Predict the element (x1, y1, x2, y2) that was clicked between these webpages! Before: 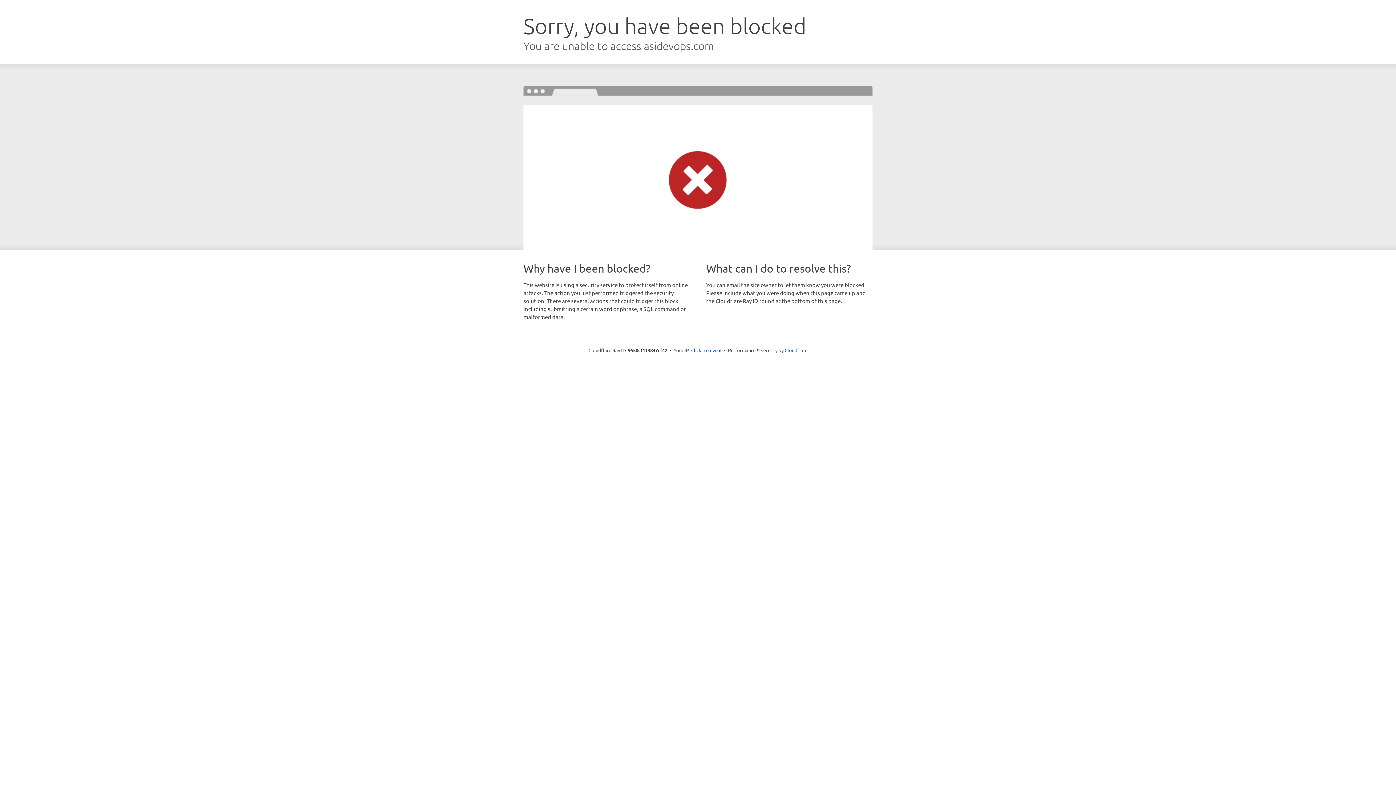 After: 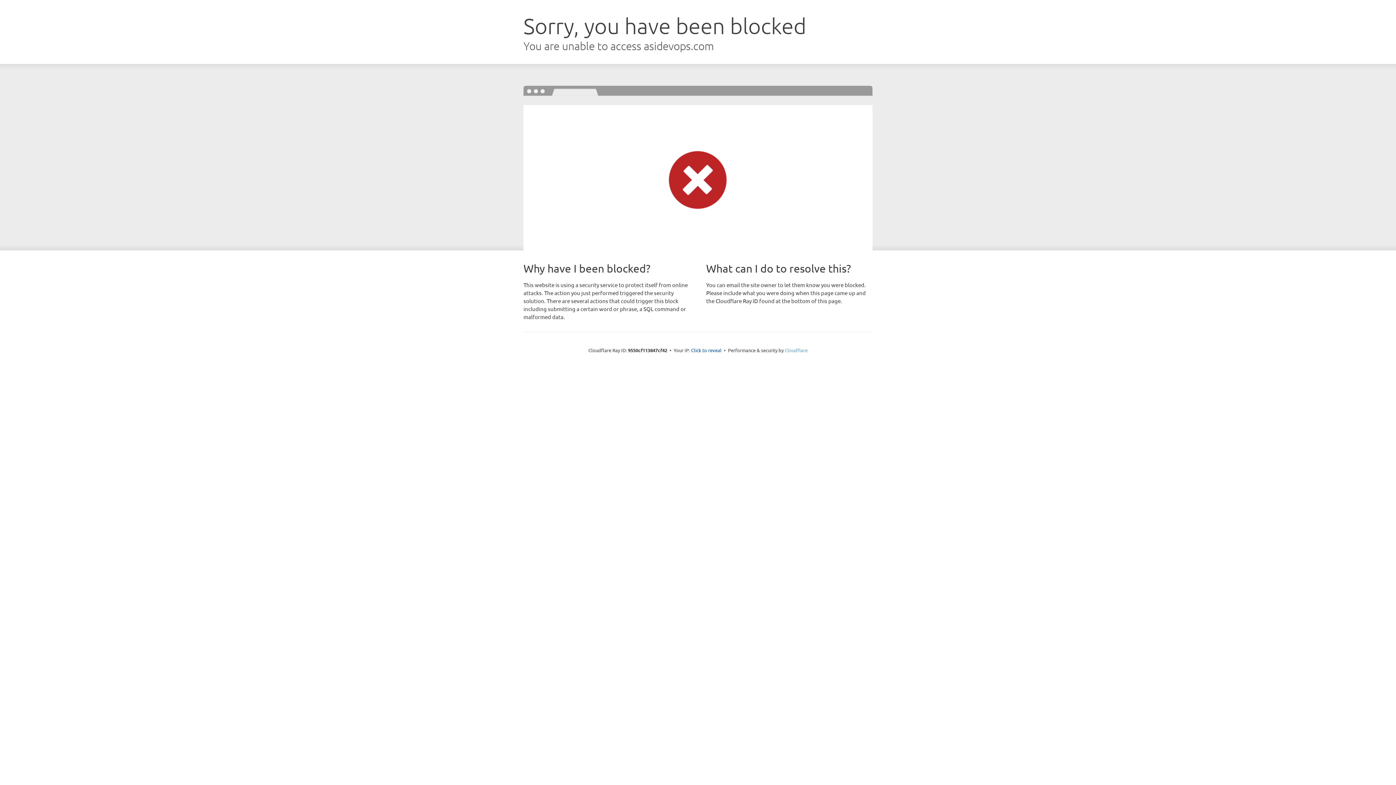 Action: label: Cloudflare bbox: (784, 347, 807, 353)